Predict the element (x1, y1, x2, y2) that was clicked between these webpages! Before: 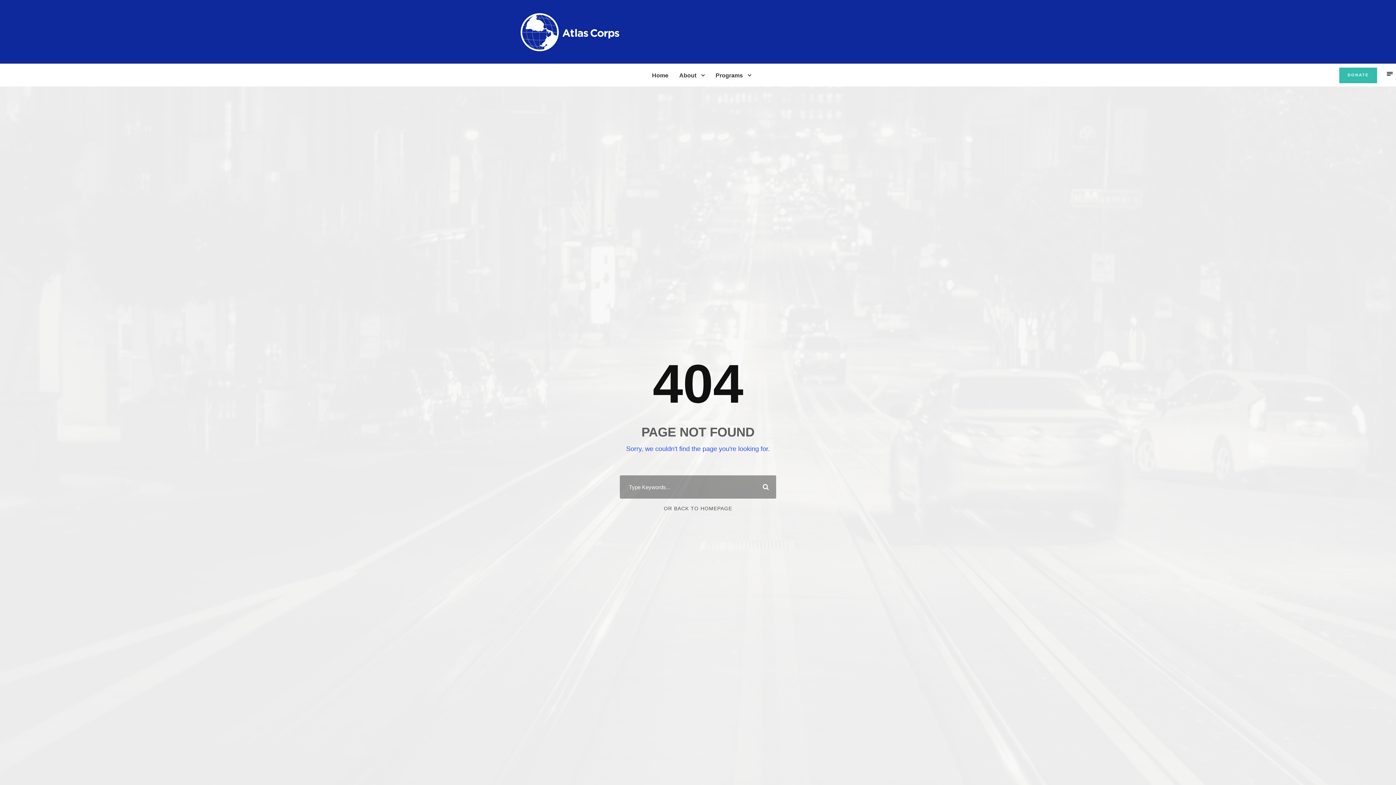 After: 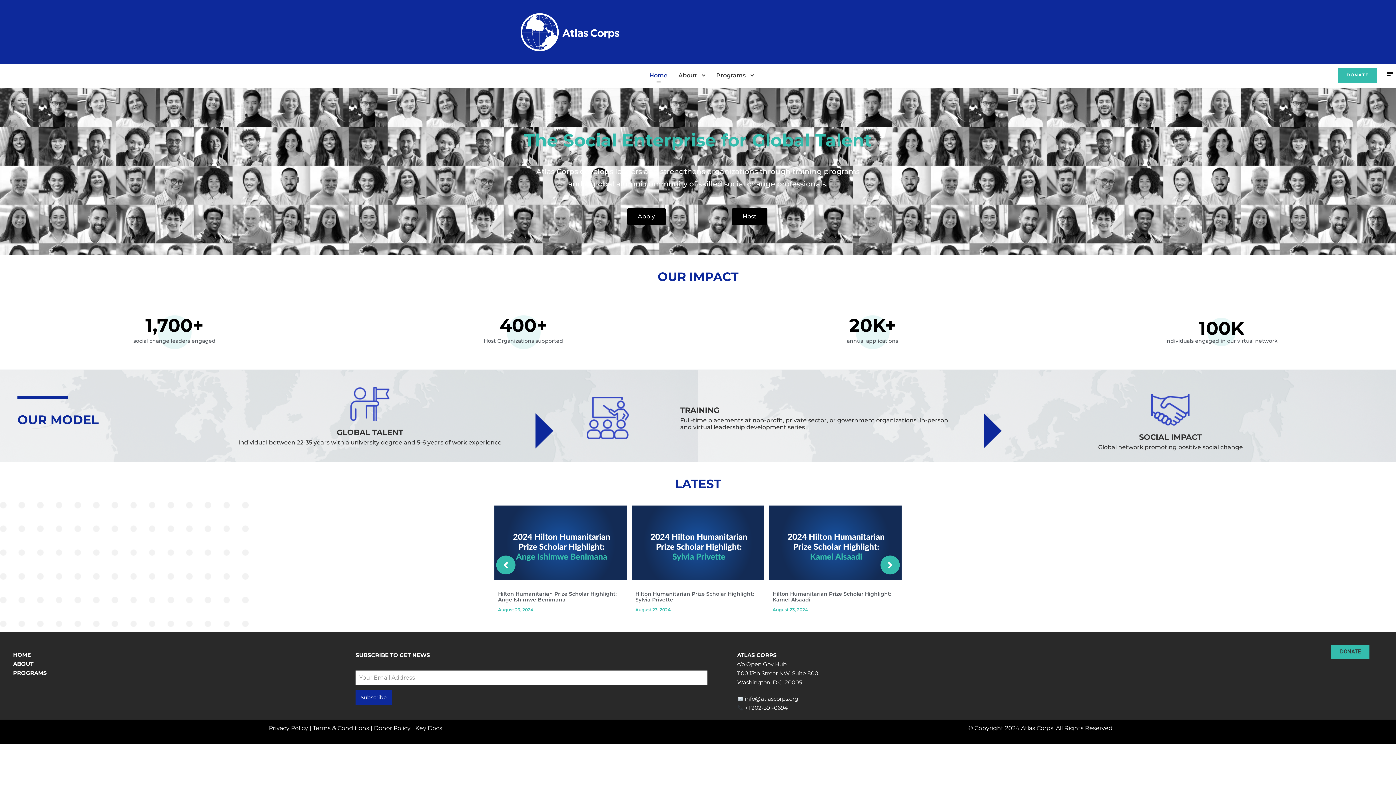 Action: bbox: (516, 29, 625, 35)